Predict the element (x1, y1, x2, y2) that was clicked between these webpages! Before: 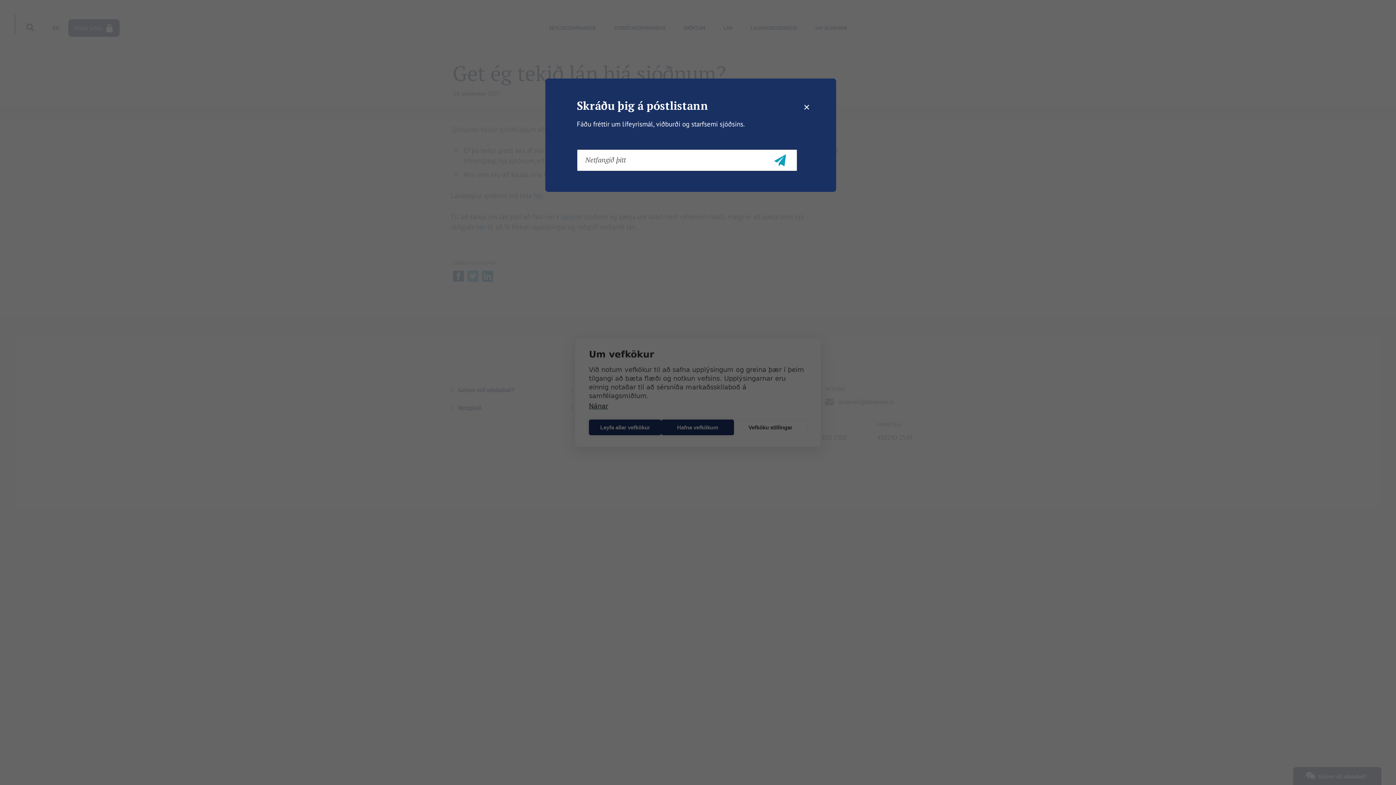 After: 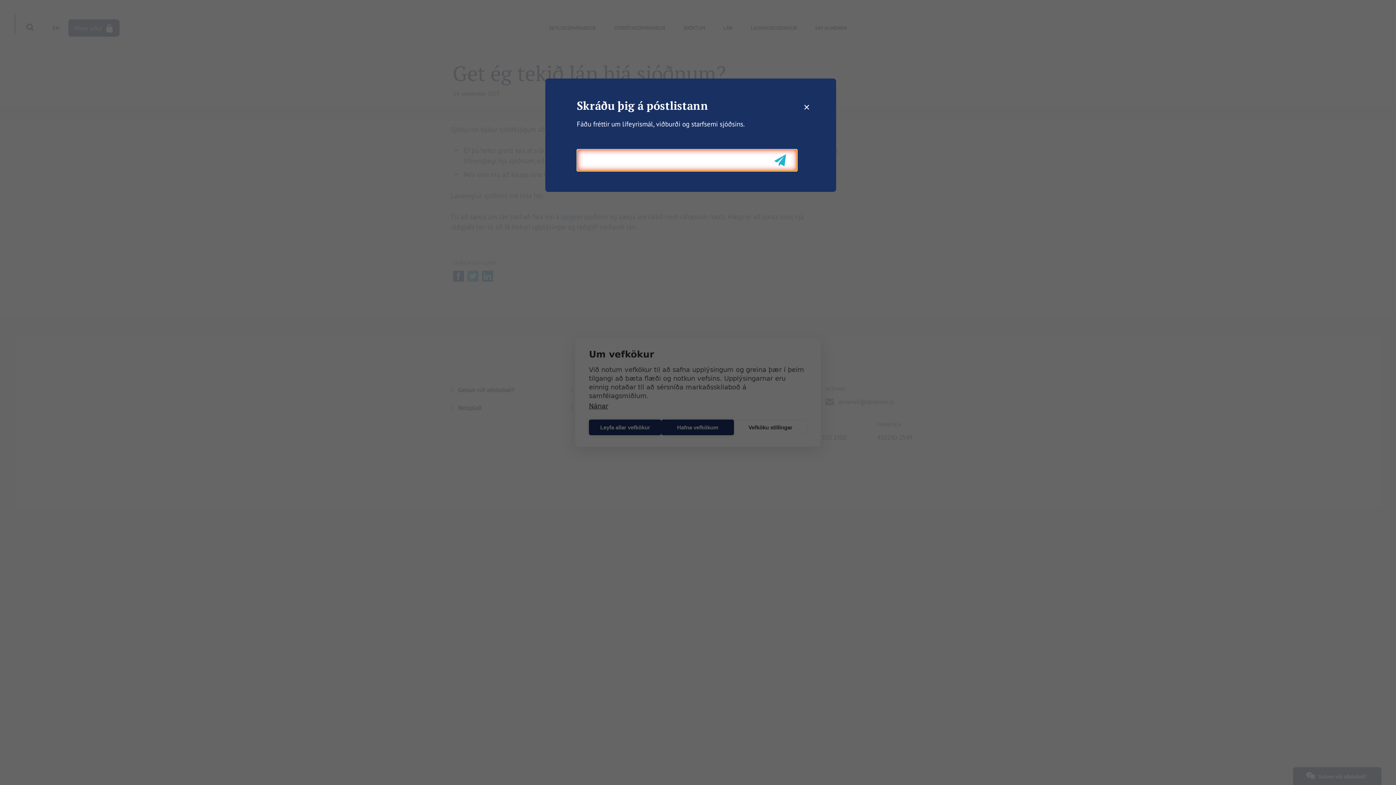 Action: bbox: (771, 153, 789, 174)